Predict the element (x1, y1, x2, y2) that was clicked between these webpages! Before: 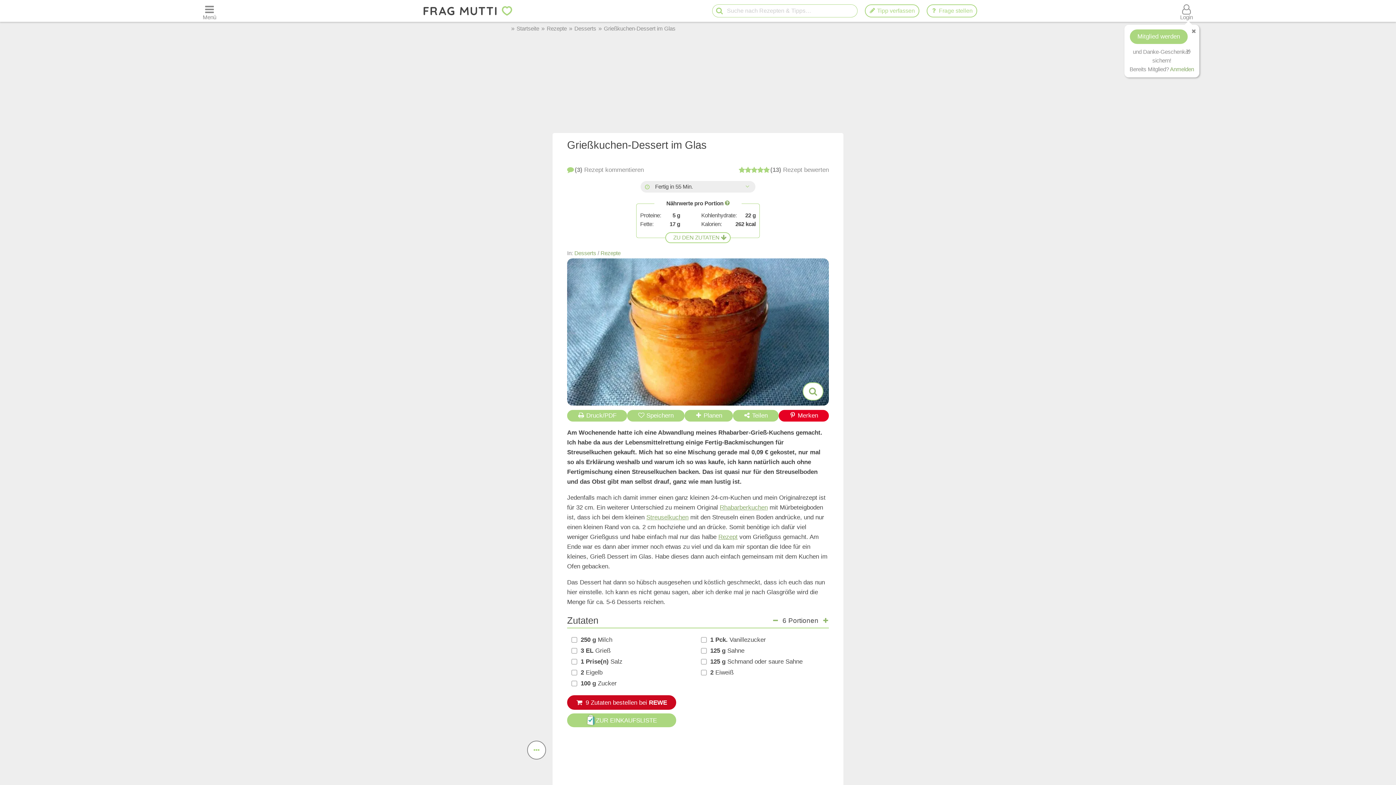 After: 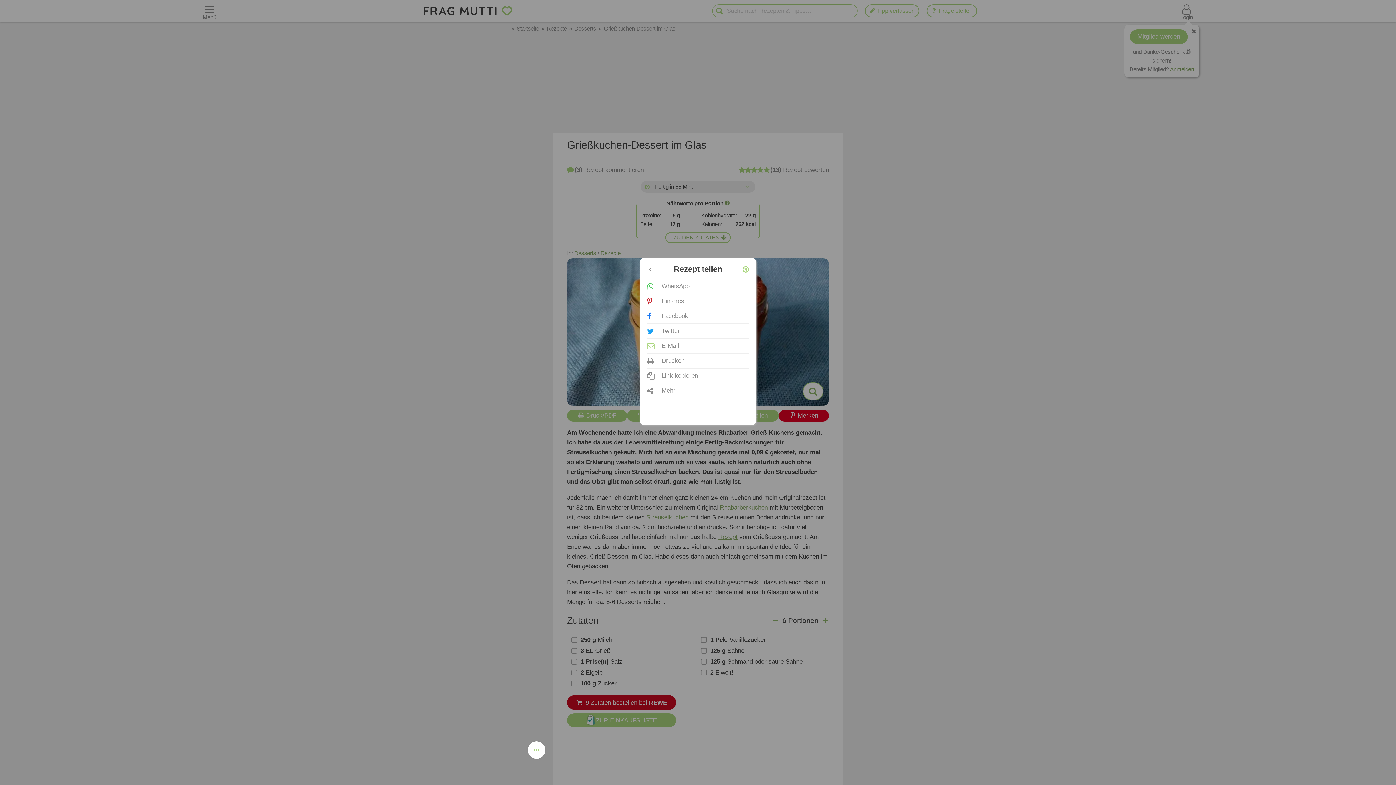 Action: bbox: (733, 410, 778, 421) label: Teilen